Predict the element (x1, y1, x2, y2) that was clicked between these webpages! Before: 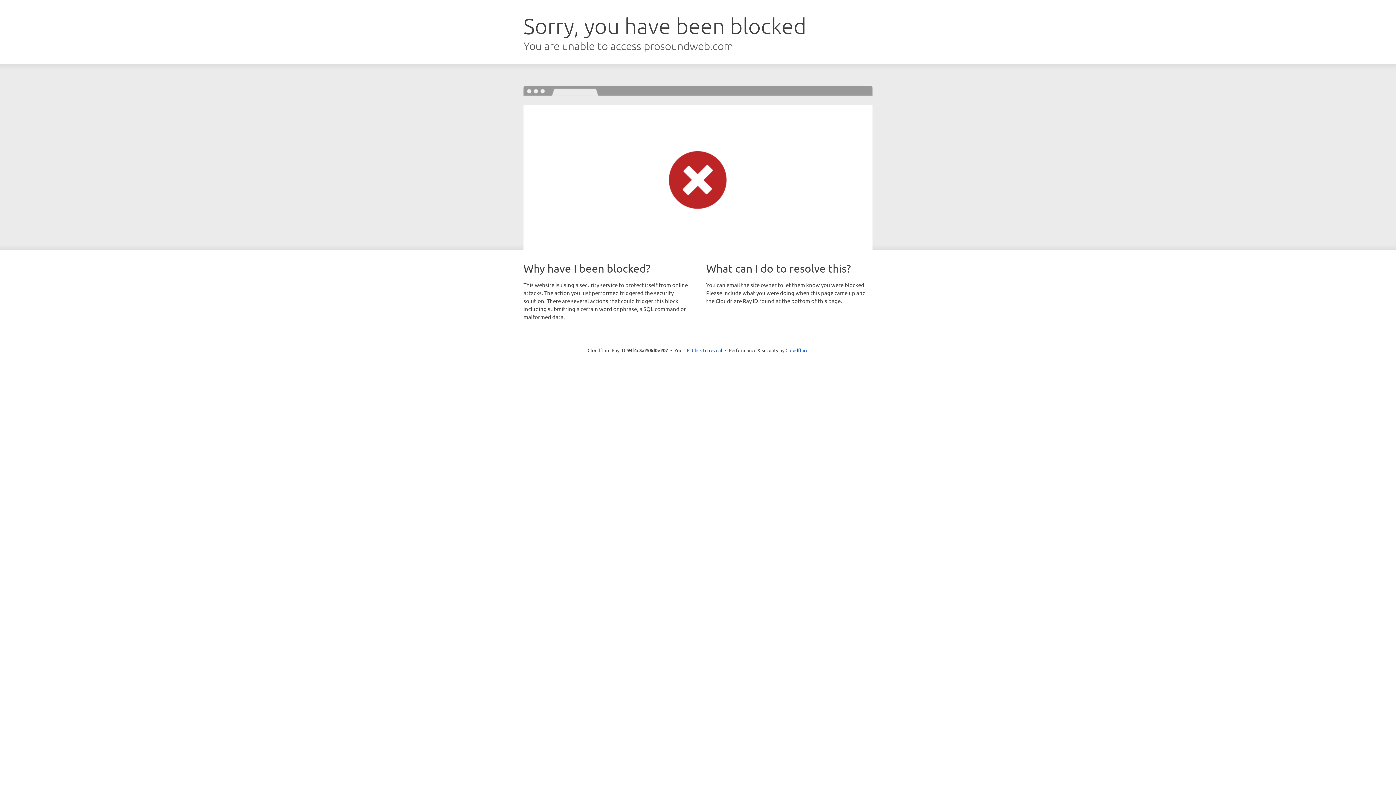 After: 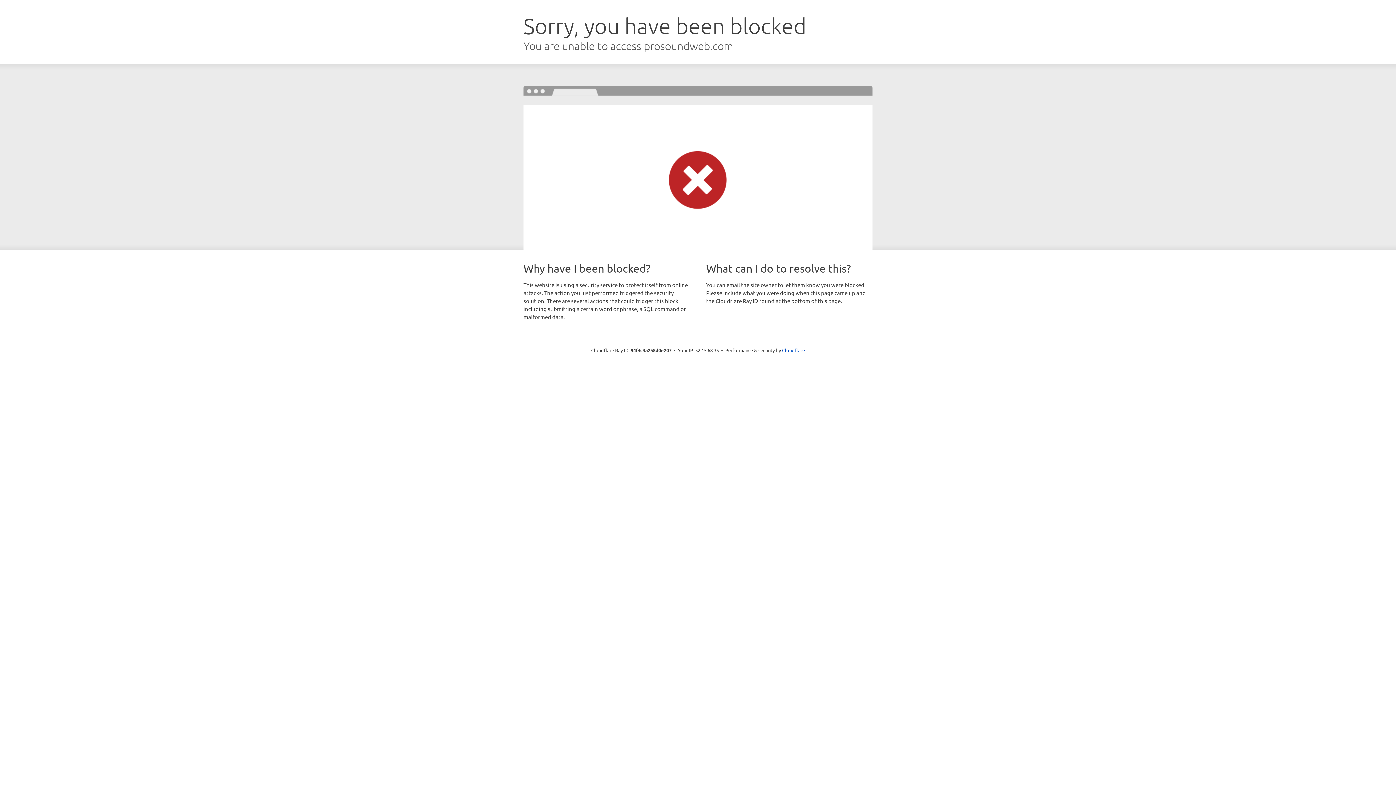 Action: label: Click to reveal bbox: (692, 346, 722, 353)